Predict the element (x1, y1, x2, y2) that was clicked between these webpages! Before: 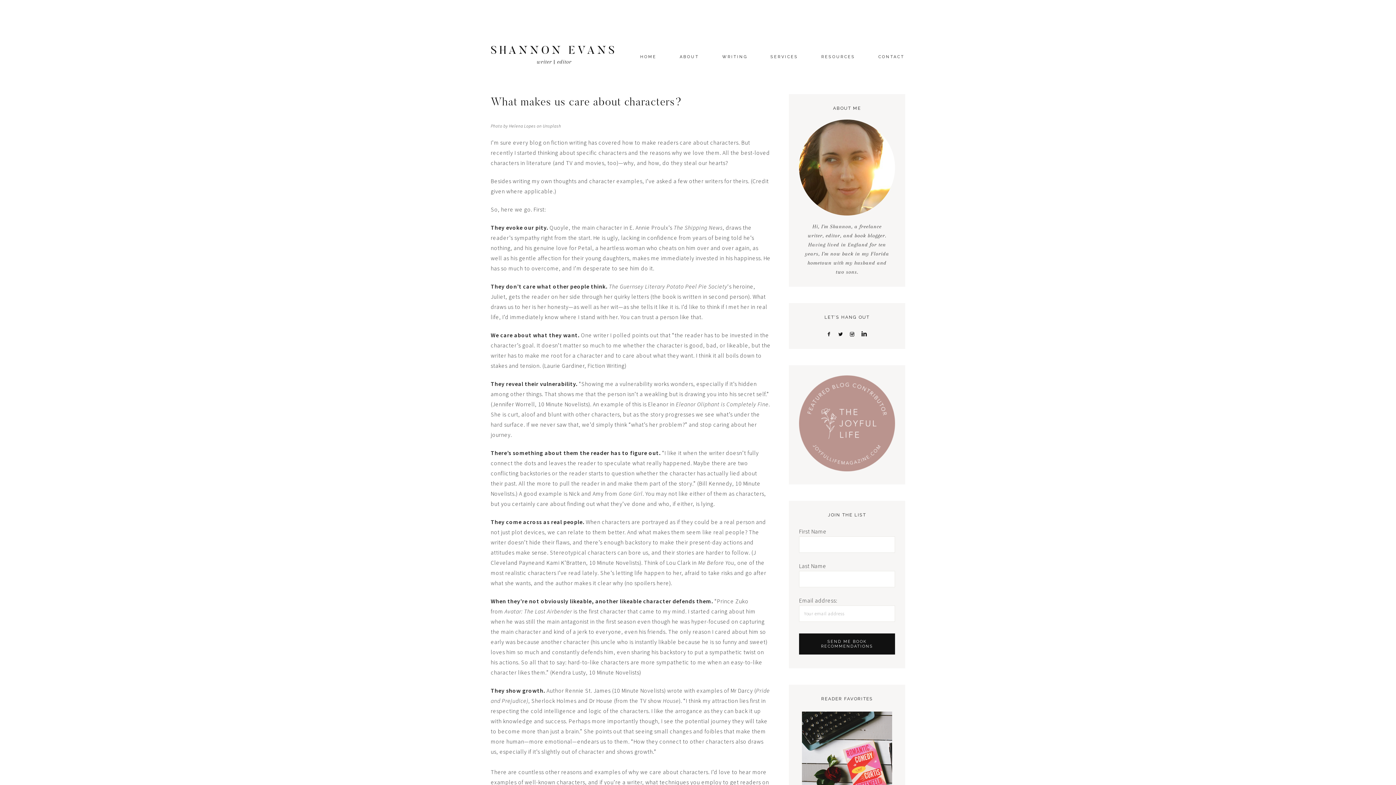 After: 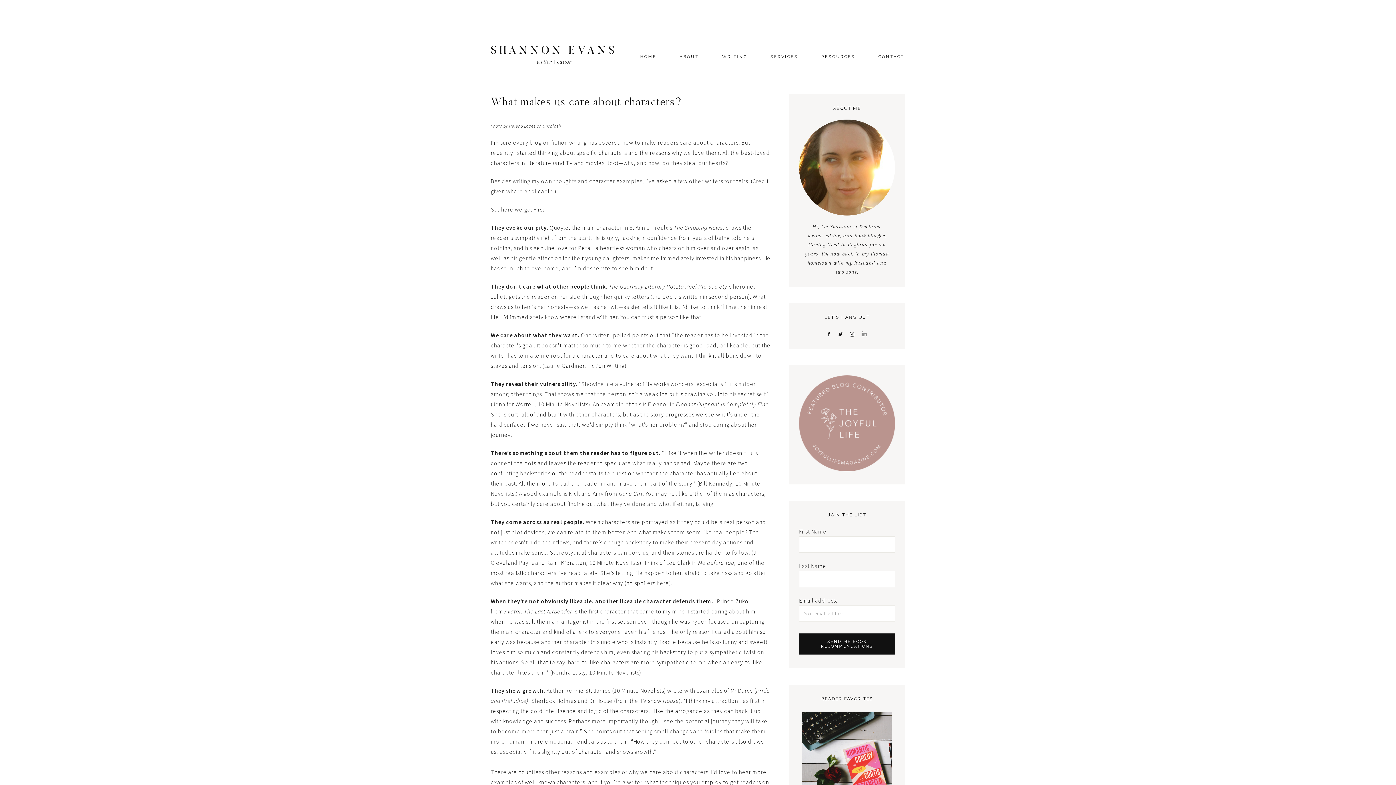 Action: bbox: (858, 330, 870, 337)